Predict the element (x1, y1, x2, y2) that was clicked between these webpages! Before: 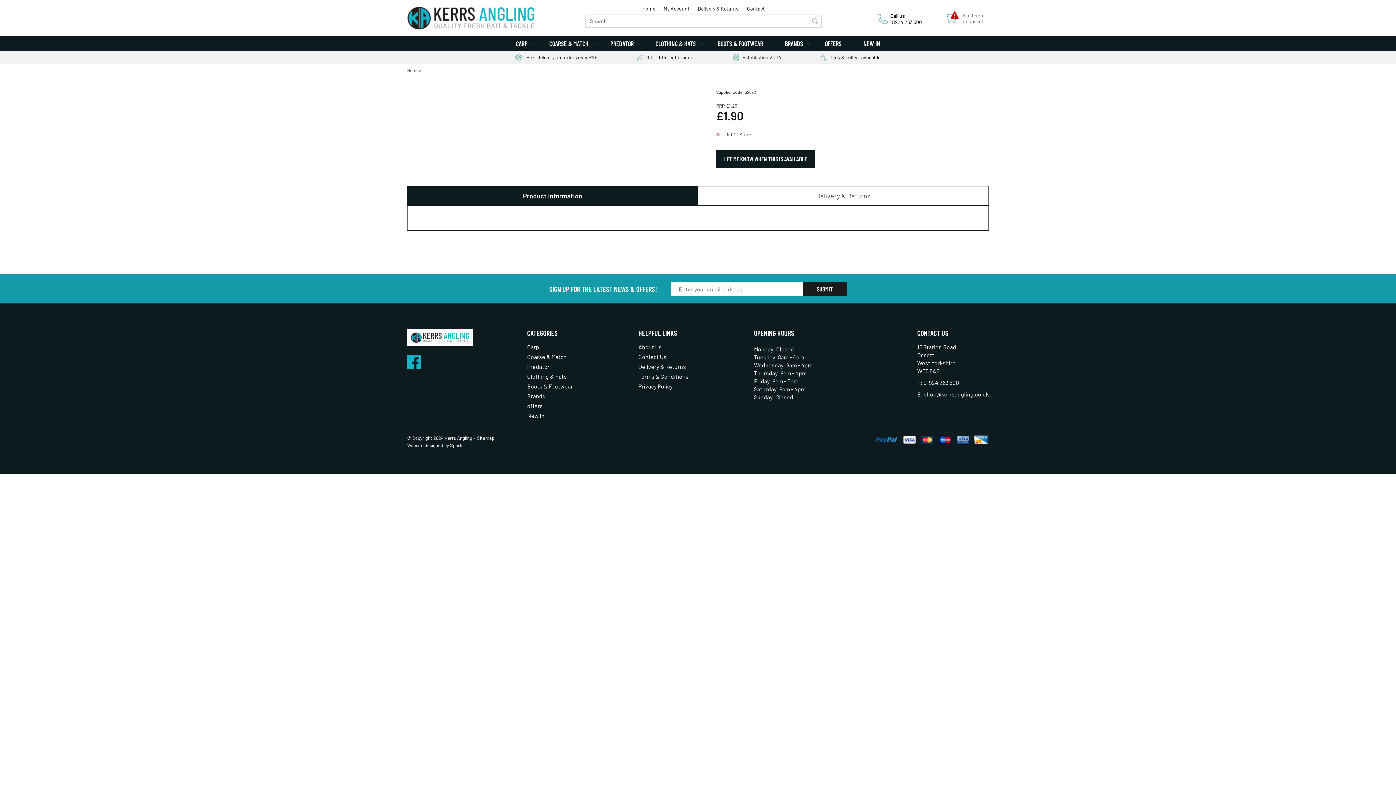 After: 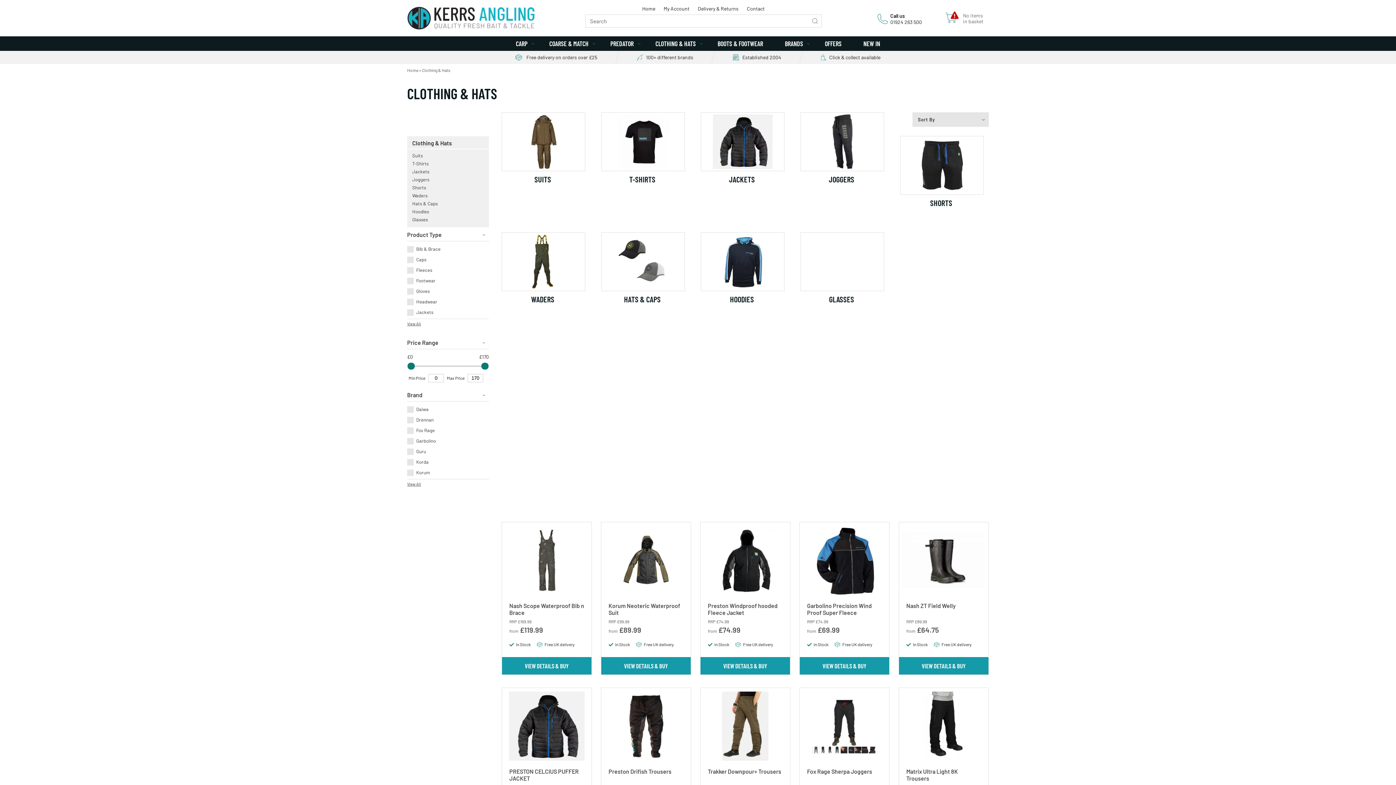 Action: label: CLOTHING & HATS bbox: (655, 39, 696, 47)